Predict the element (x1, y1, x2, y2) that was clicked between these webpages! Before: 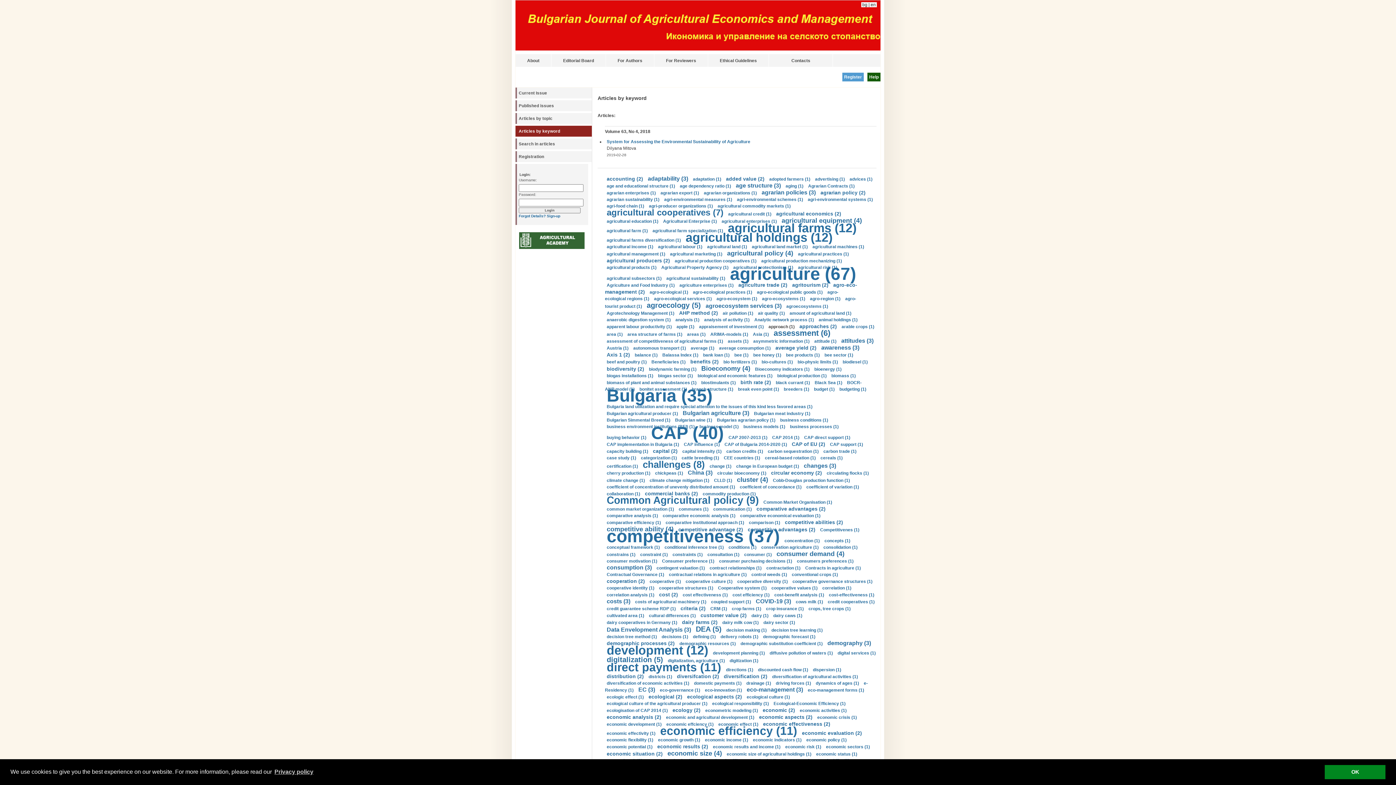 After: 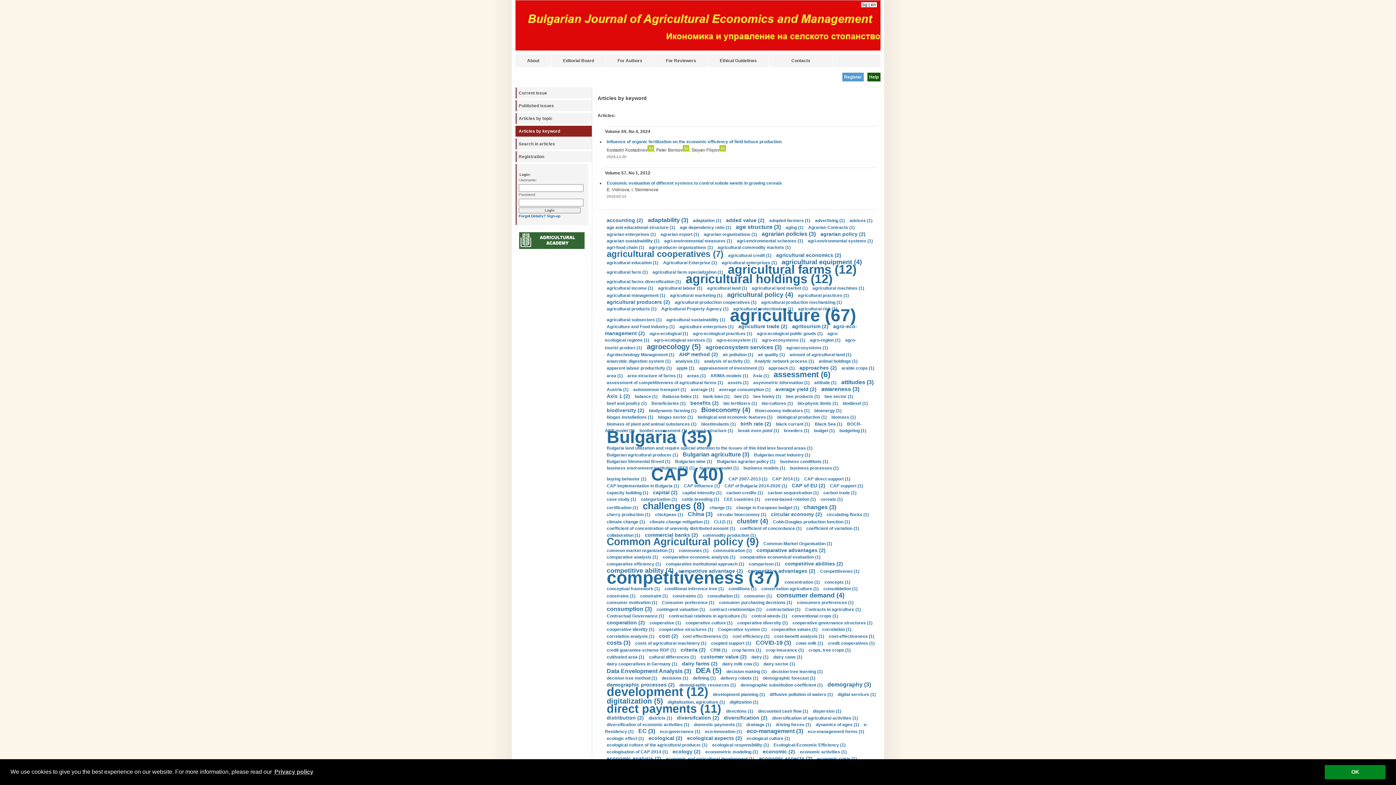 Action: label: economic evaluation (2) bbox: (802, 730, 862, 736)